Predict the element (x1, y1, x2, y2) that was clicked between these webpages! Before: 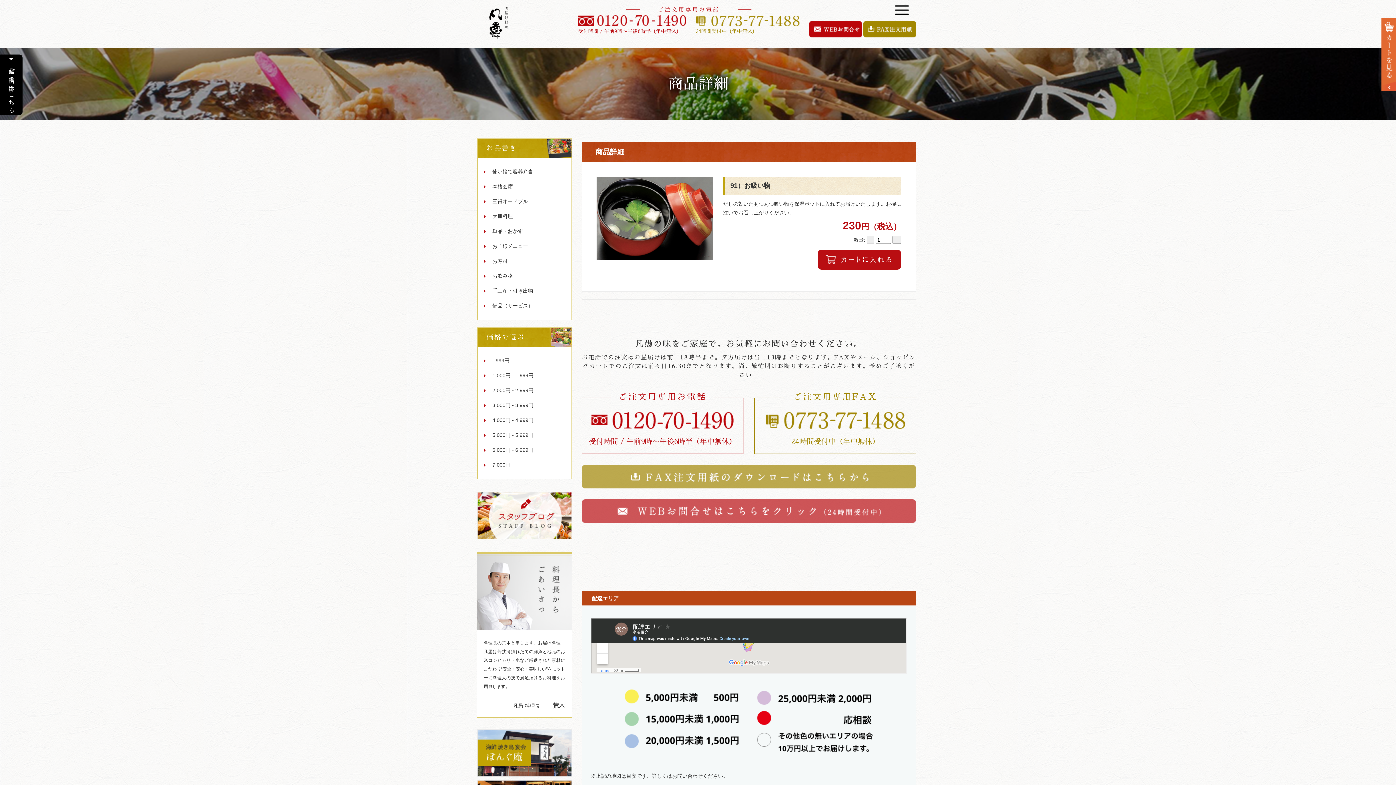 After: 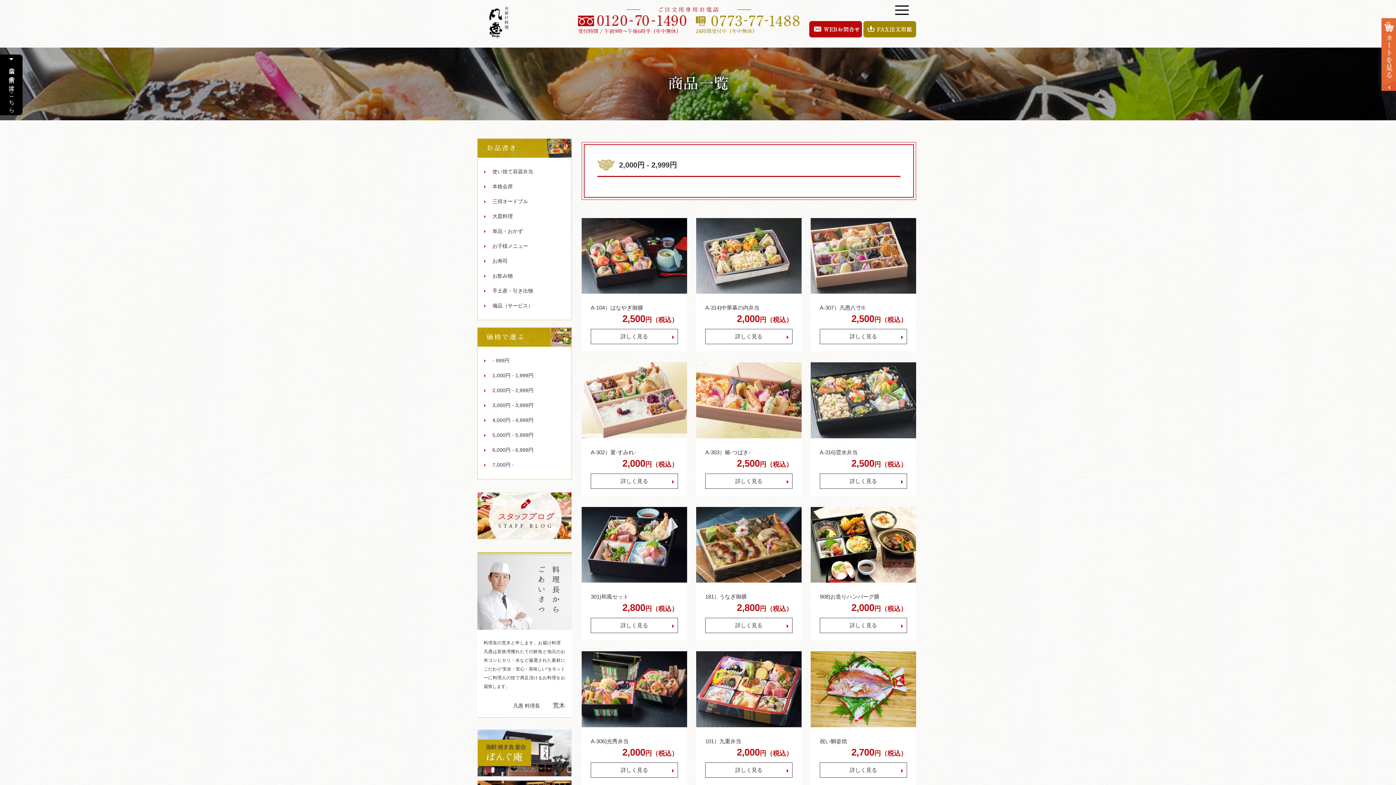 Action: bbox: (477, 383, 571, 398) label: 2,000円 - 2,999円